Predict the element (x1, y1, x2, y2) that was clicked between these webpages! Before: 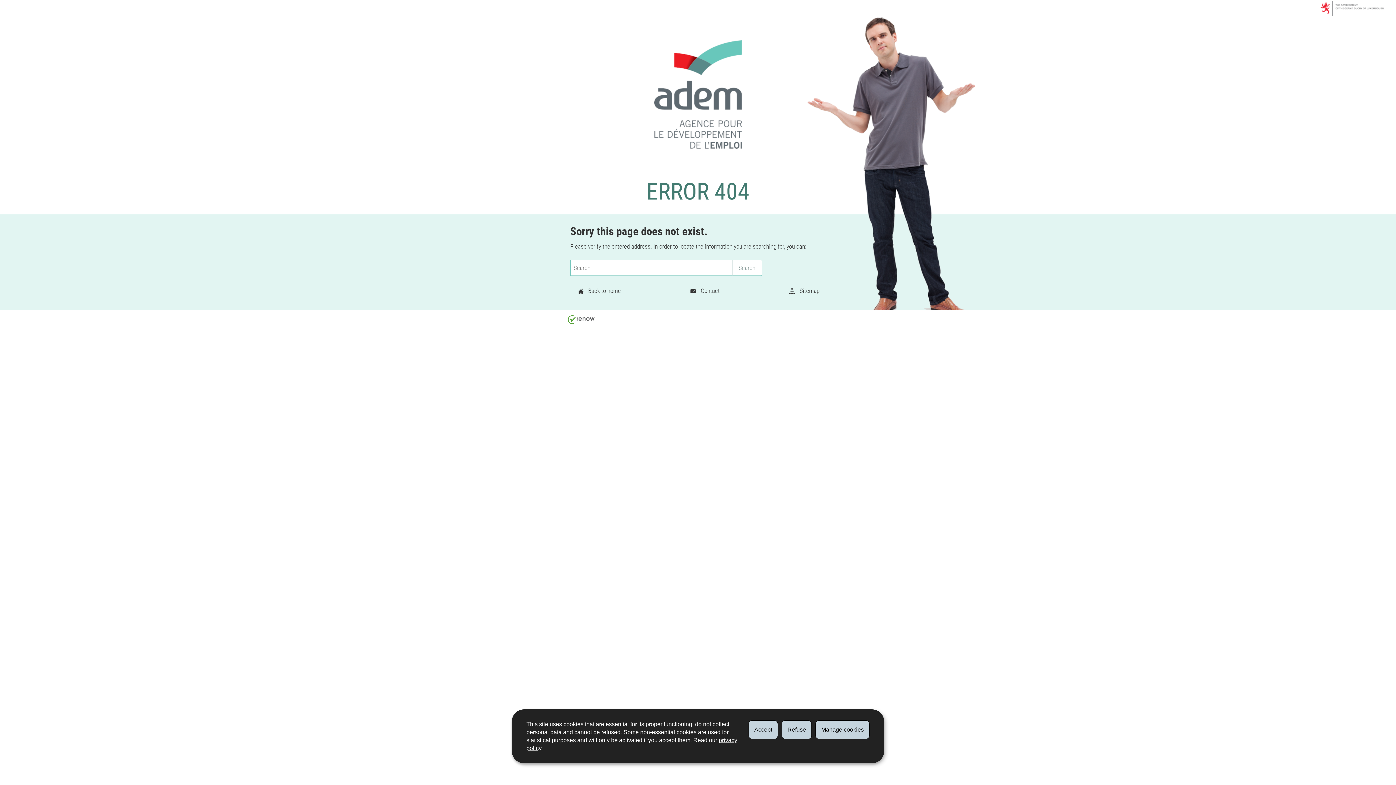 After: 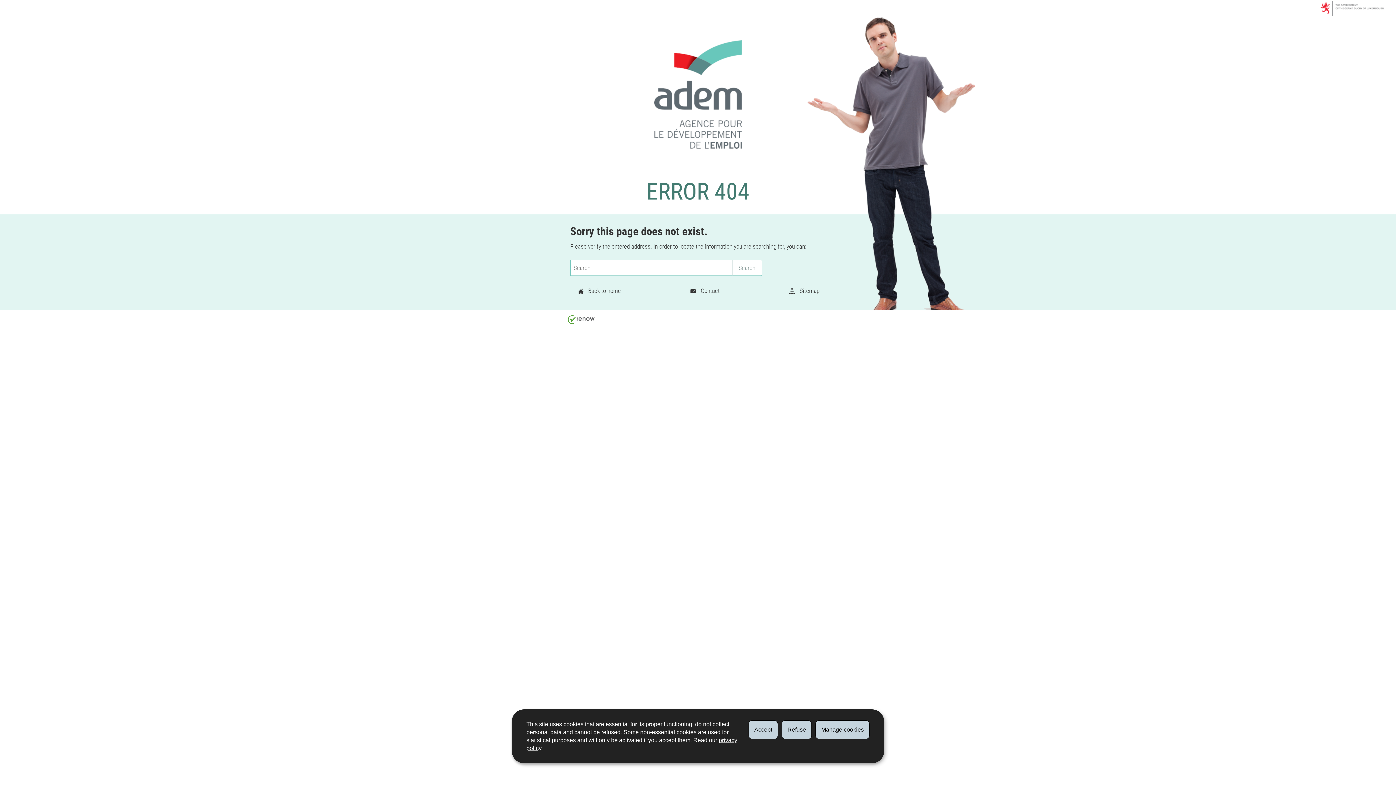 Action: bbox: (567, 316, 595, 322)